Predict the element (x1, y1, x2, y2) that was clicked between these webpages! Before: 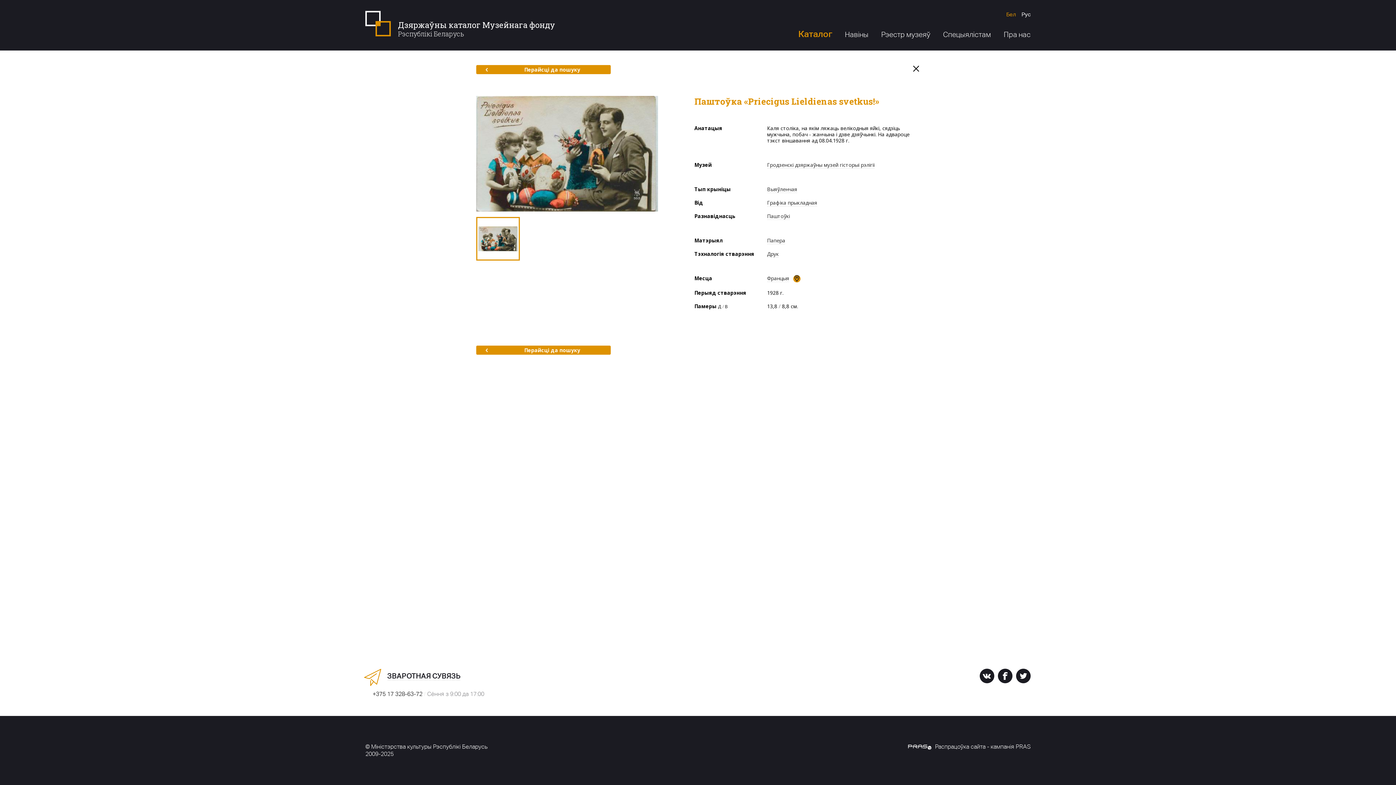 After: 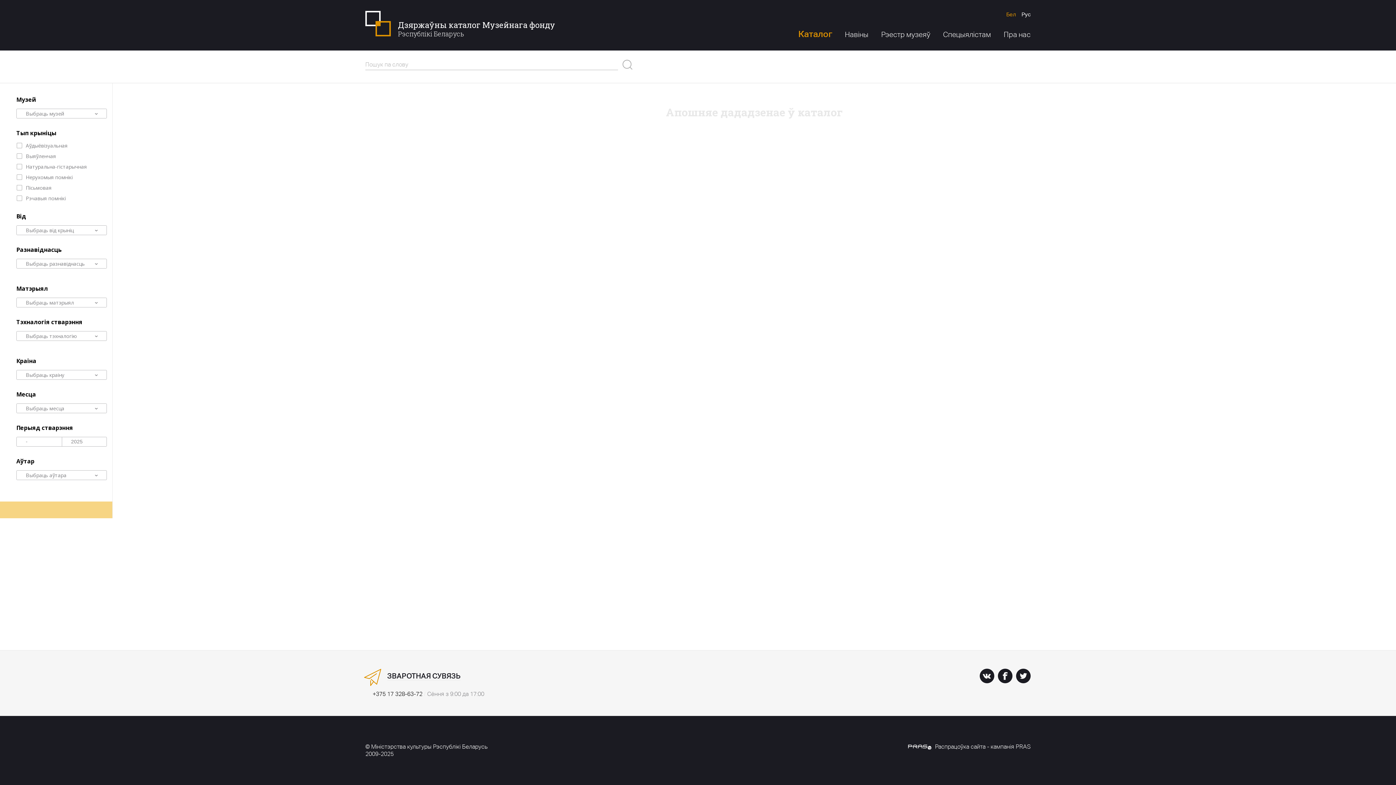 Action: label: Гродзенскі дзяржаўны музей гісторыі рэлігіі bbox: (767, 161, 874, 168)